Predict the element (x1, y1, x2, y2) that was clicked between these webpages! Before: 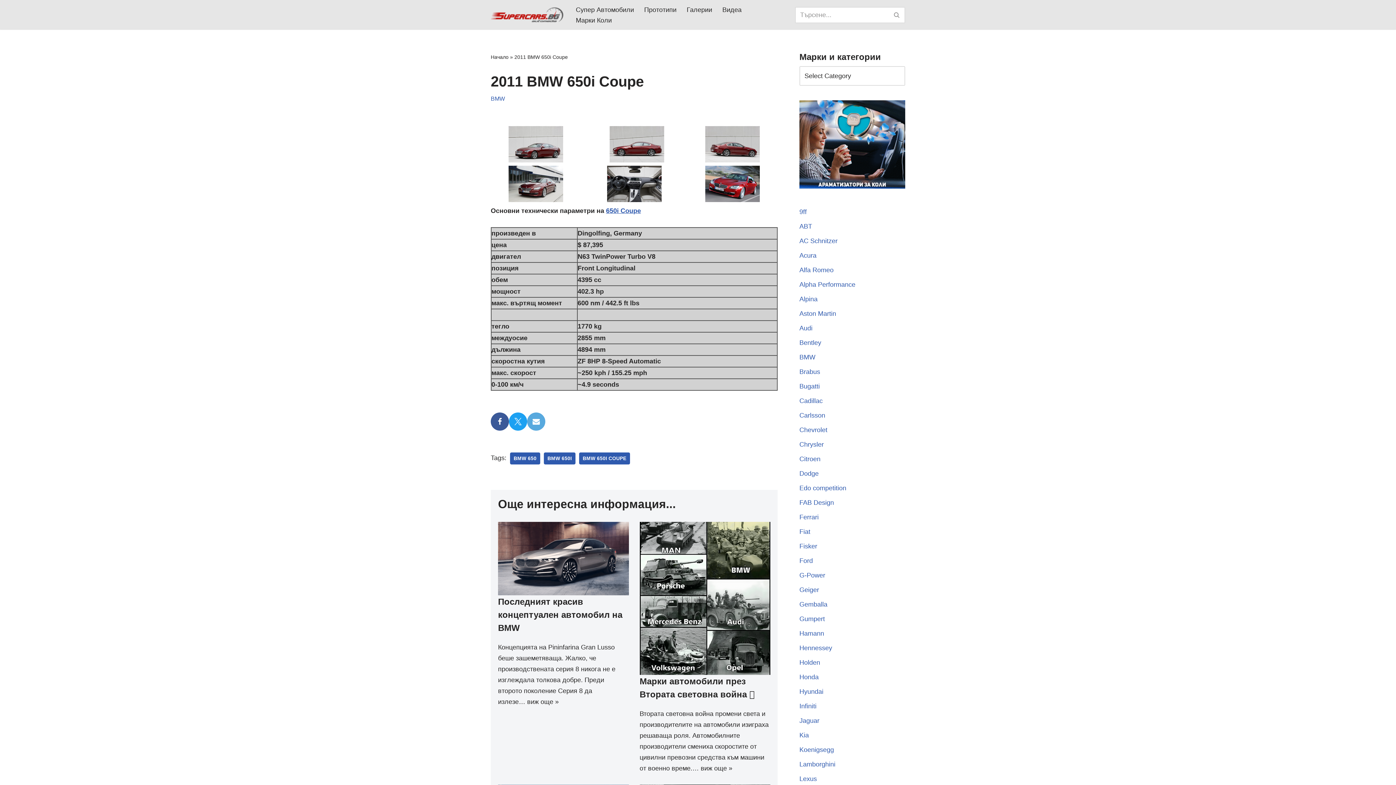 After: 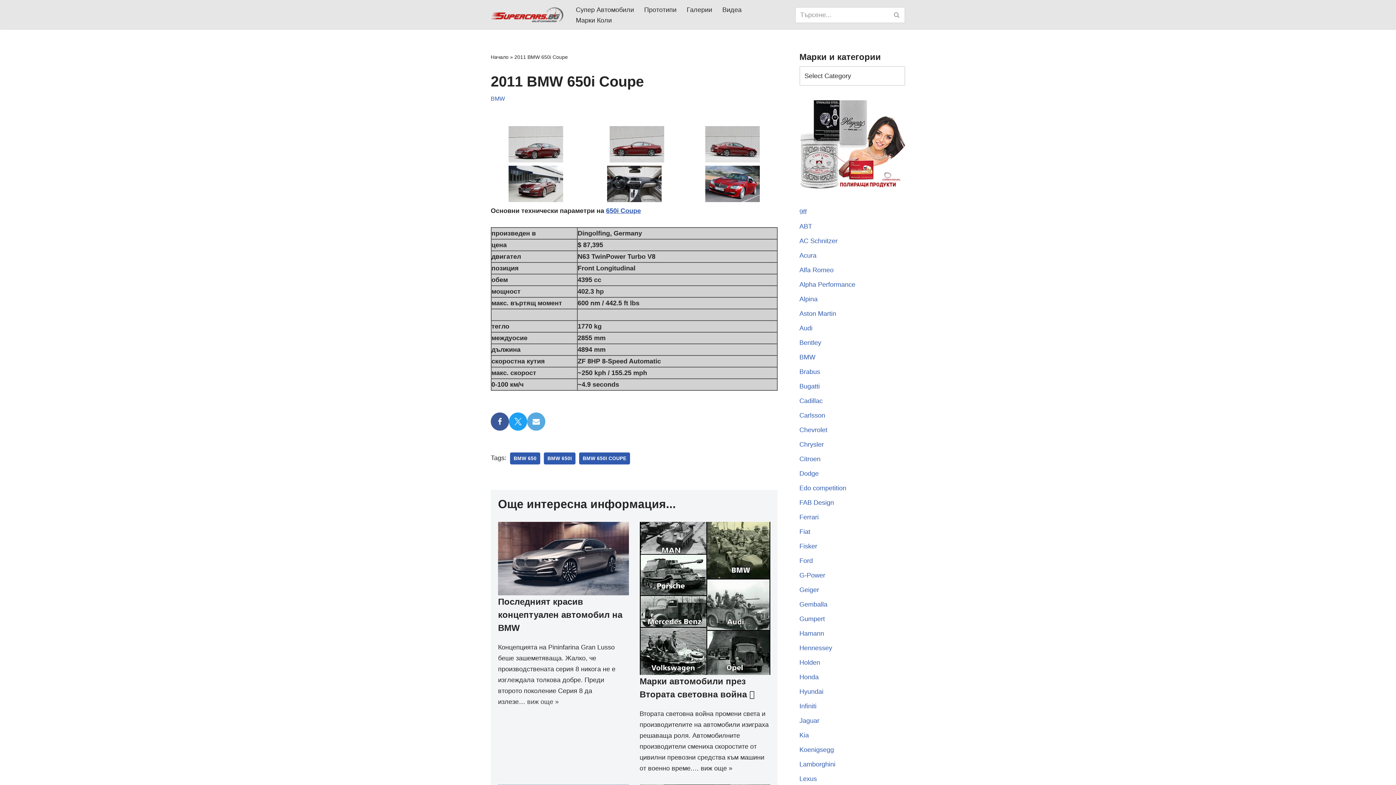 Action: label: виж още »
Последният красив концептуален автомобил на BMW bbox: (527, 698, 558, 705)